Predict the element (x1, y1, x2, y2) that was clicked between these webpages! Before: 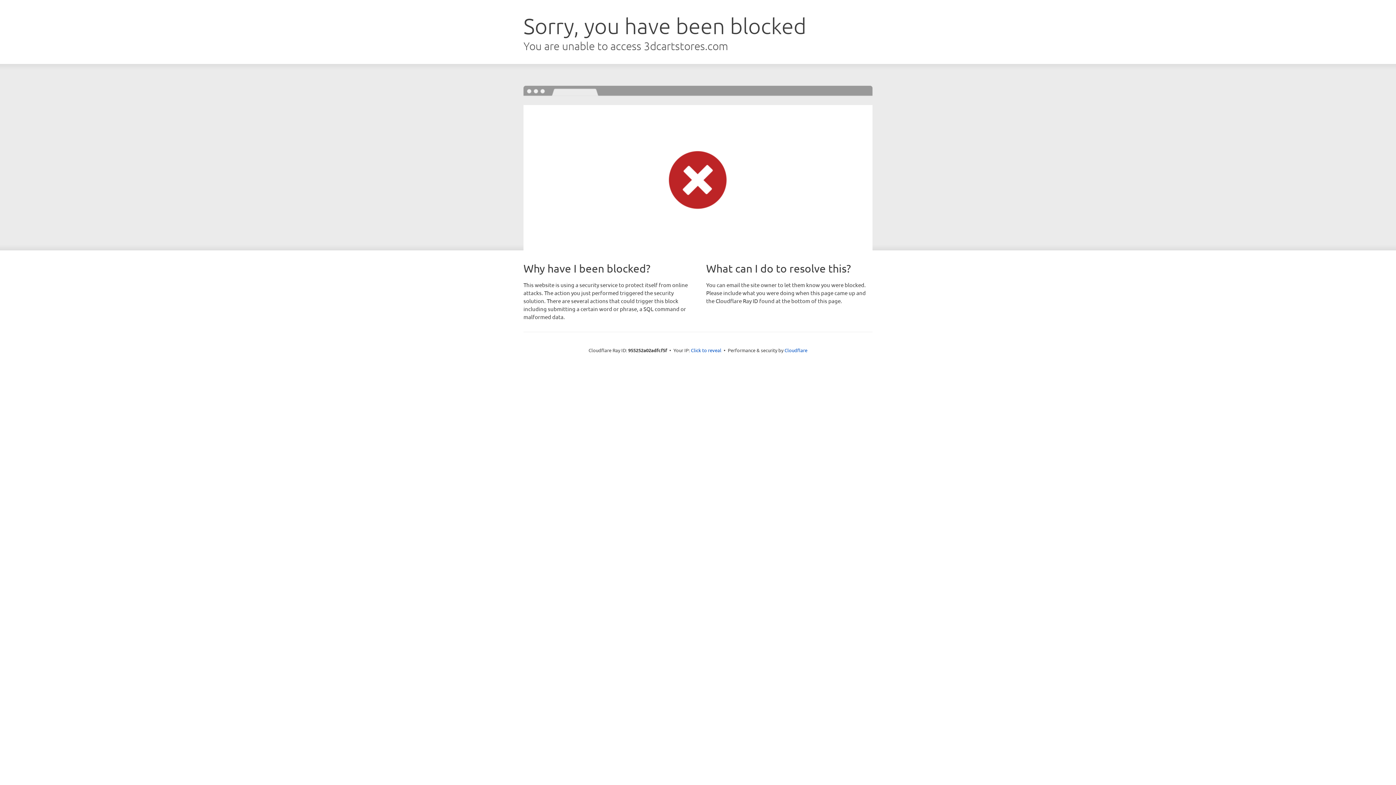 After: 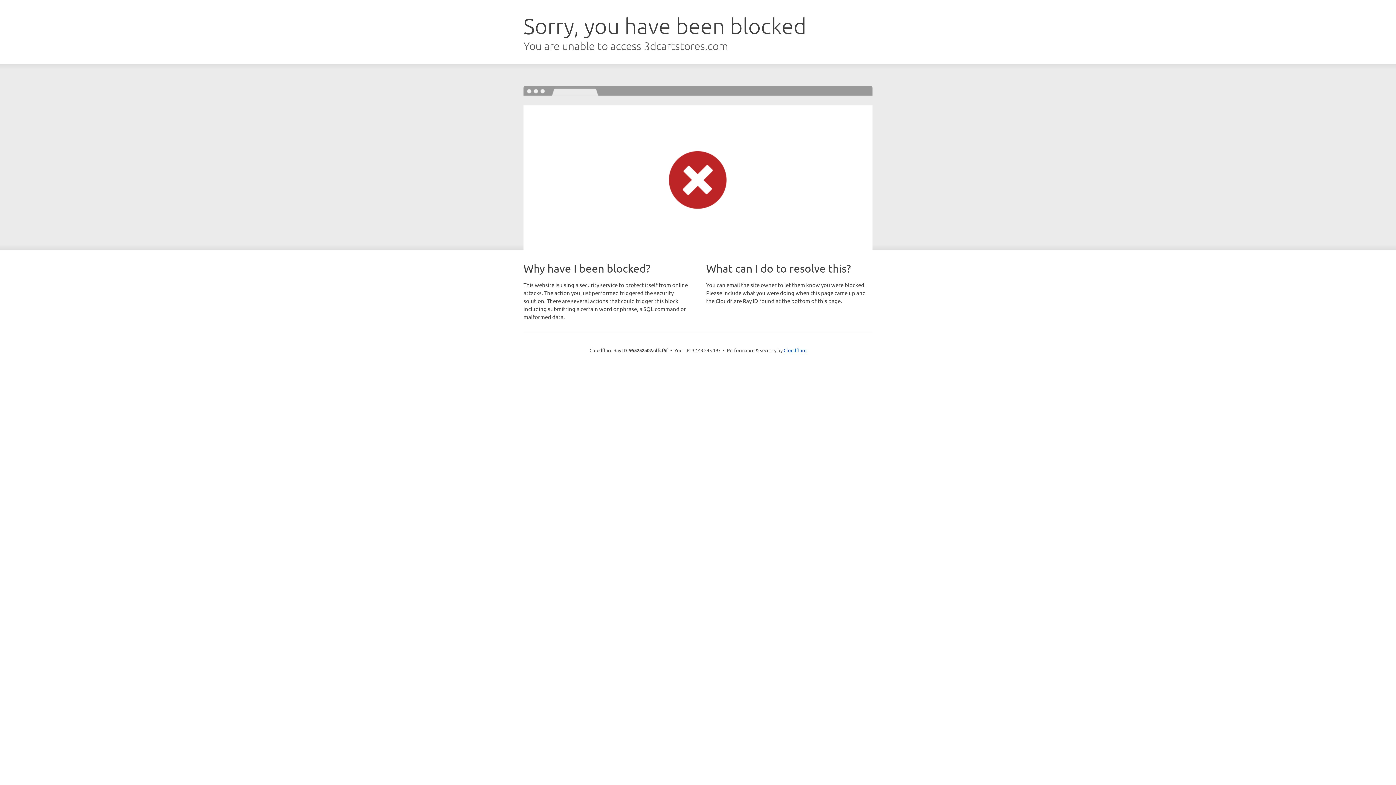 Action: label: Click to reveal bbox: (691, 346, 721, 353)